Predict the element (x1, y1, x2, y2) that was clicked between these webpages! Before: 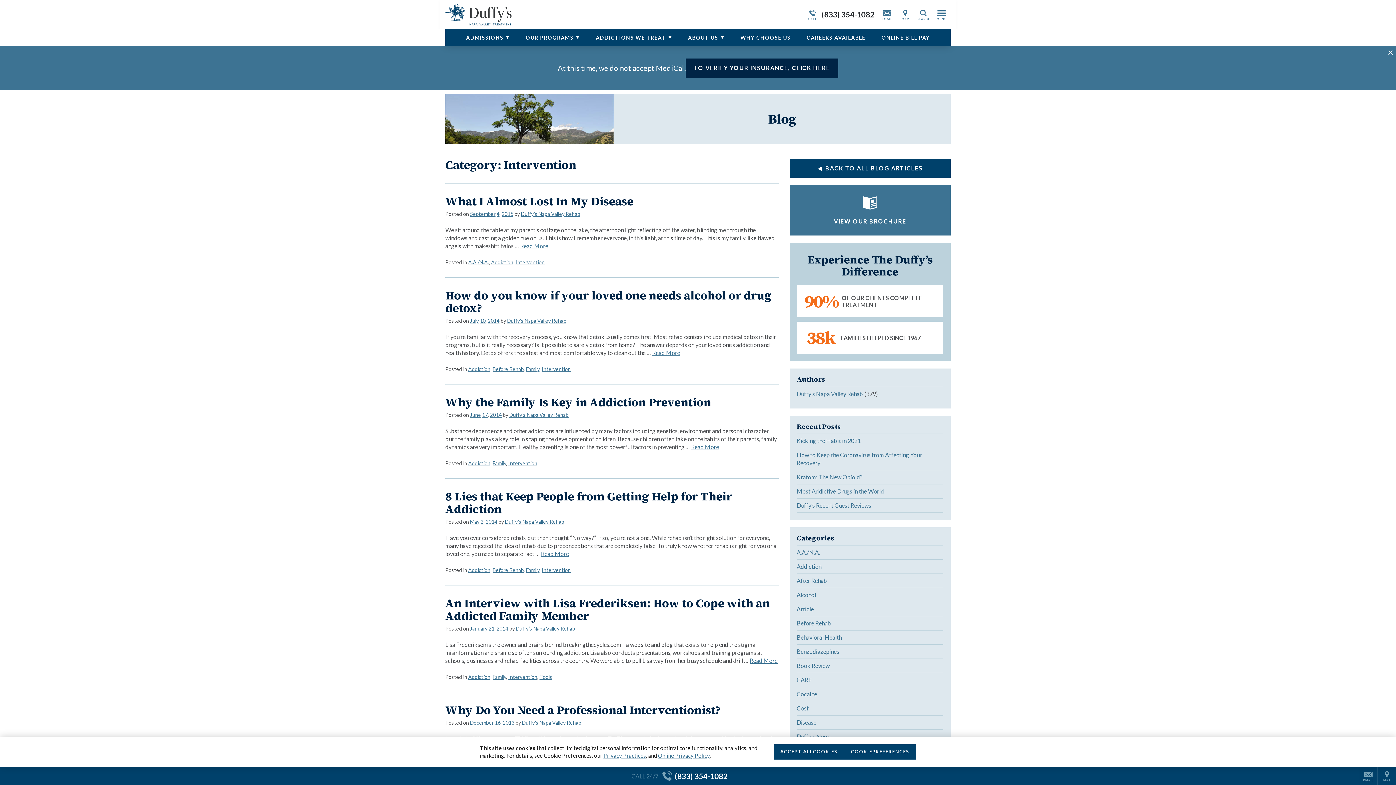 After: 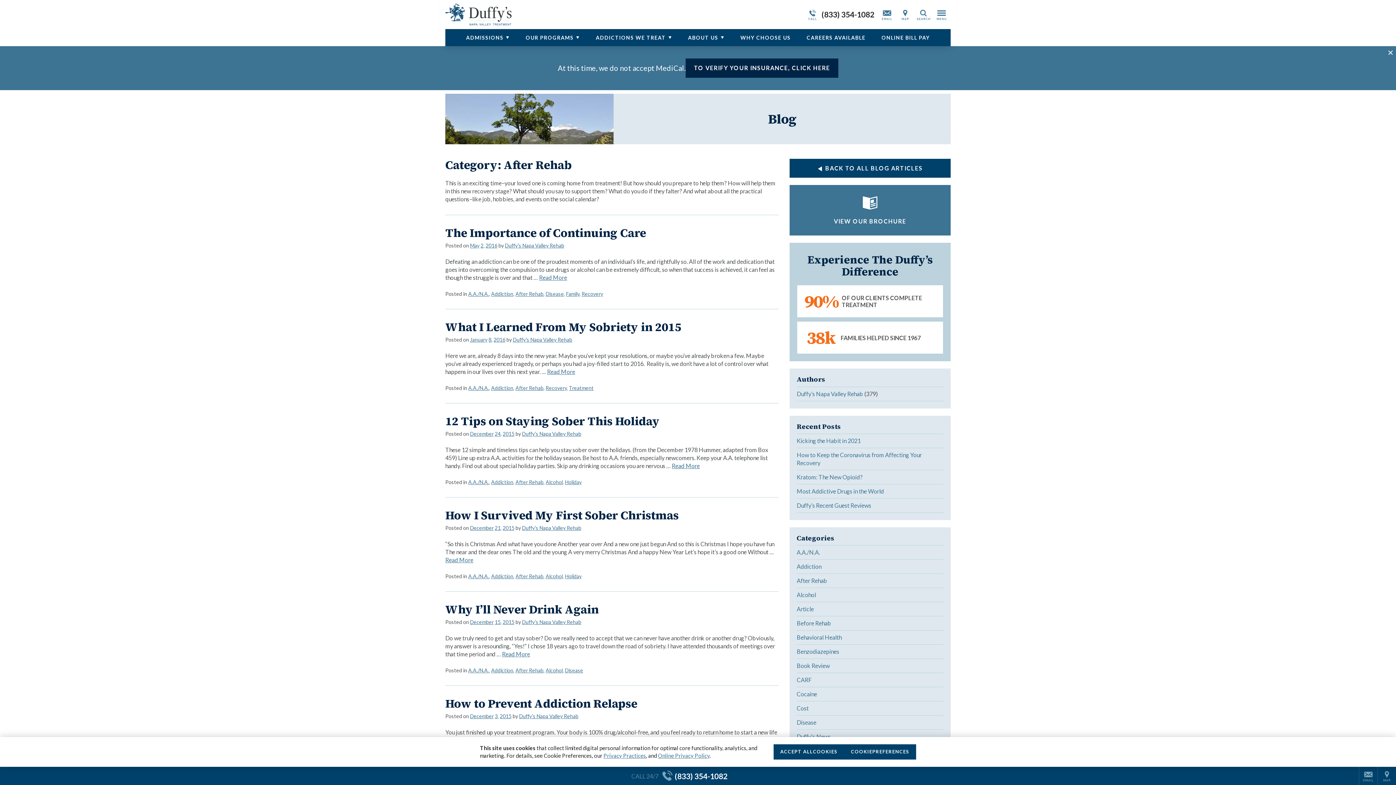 Action: bbox: (796, 577, 827, 584) label: After Rehab